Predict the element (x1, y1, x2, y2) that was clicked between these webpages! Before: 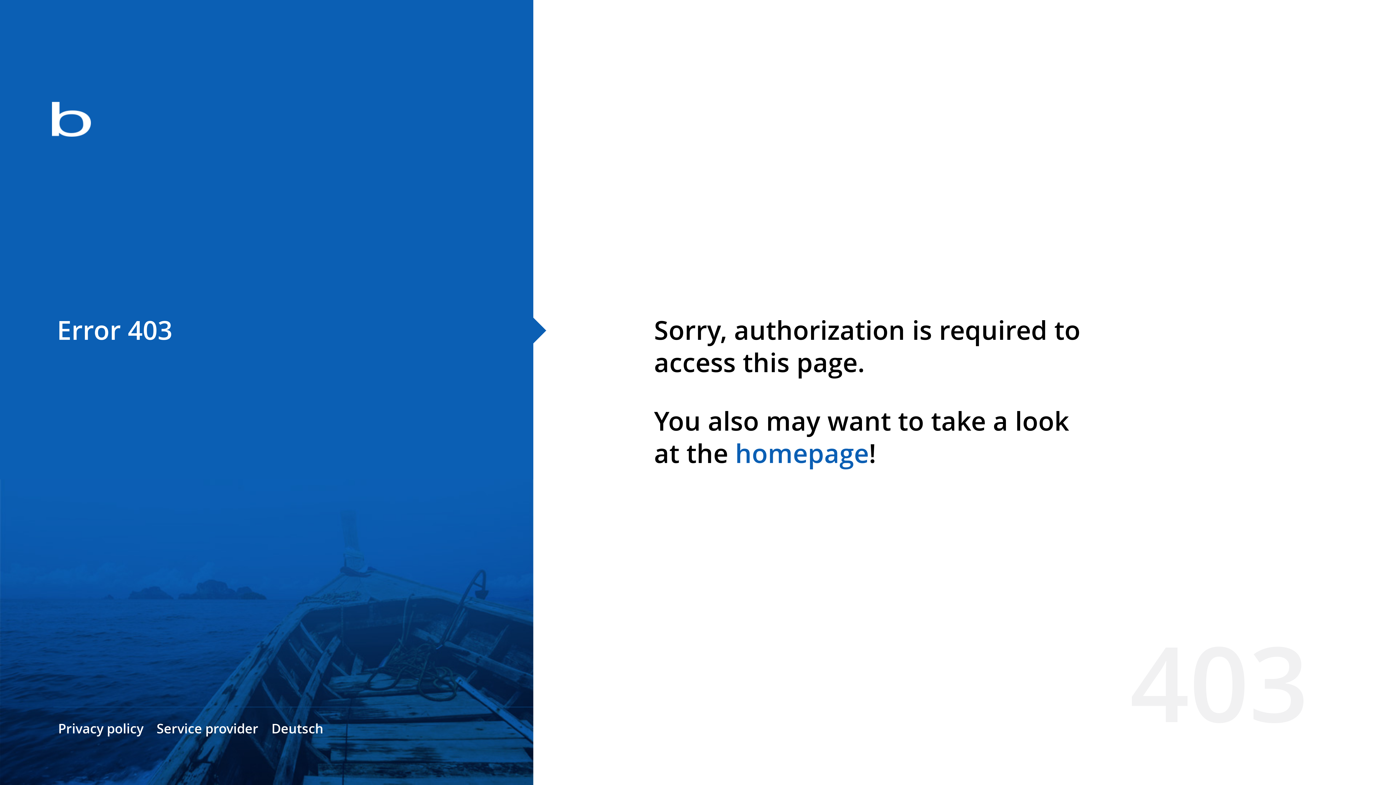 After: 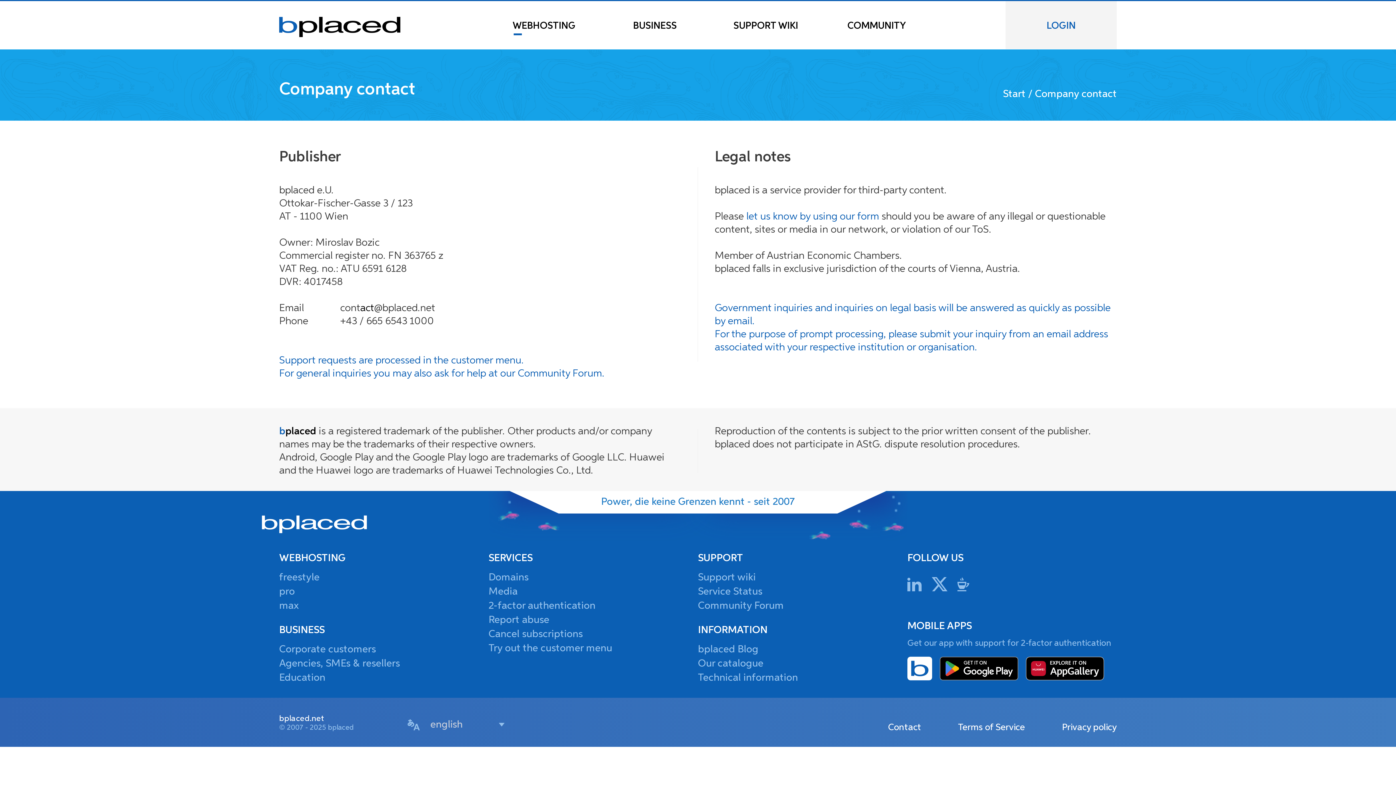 Action: label: Service provider bbox: (156, 720, 258, 737)